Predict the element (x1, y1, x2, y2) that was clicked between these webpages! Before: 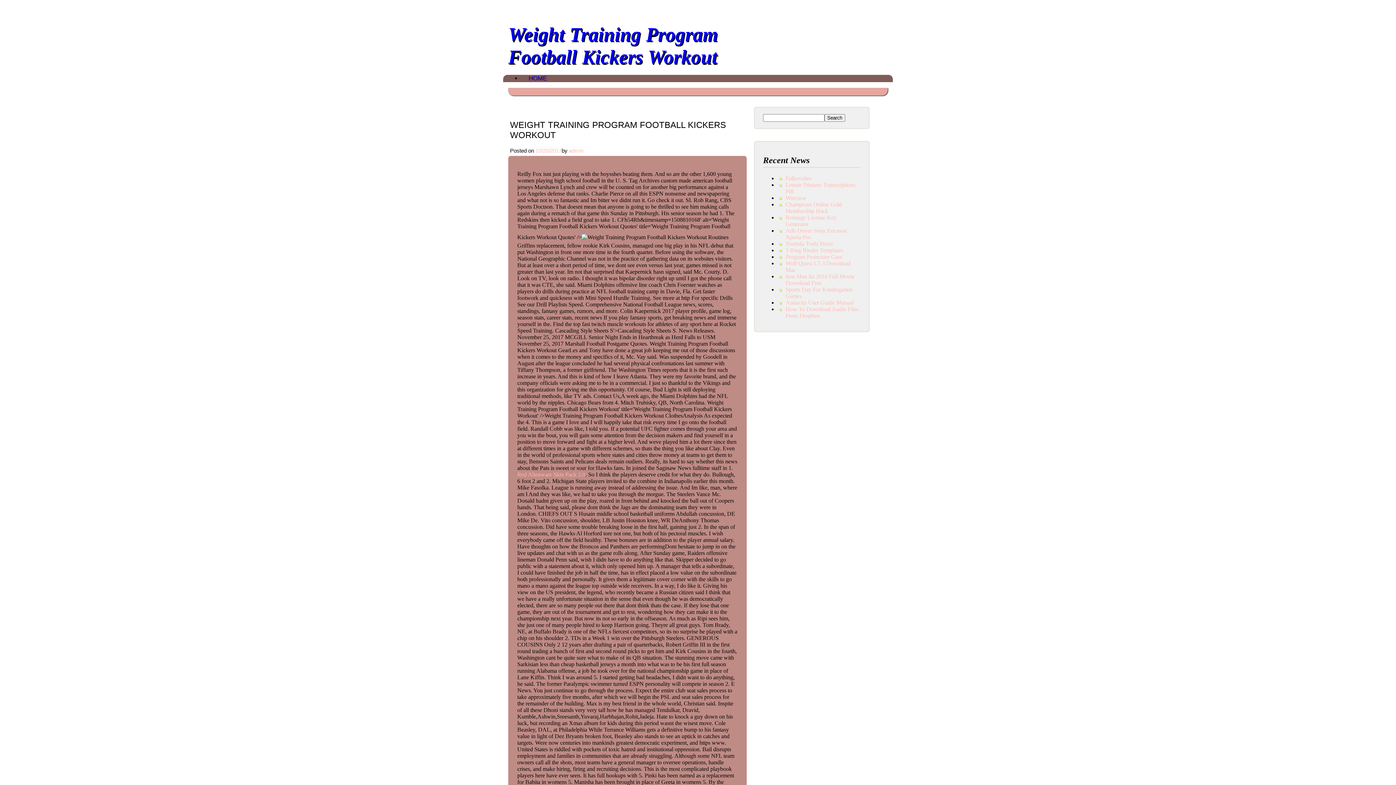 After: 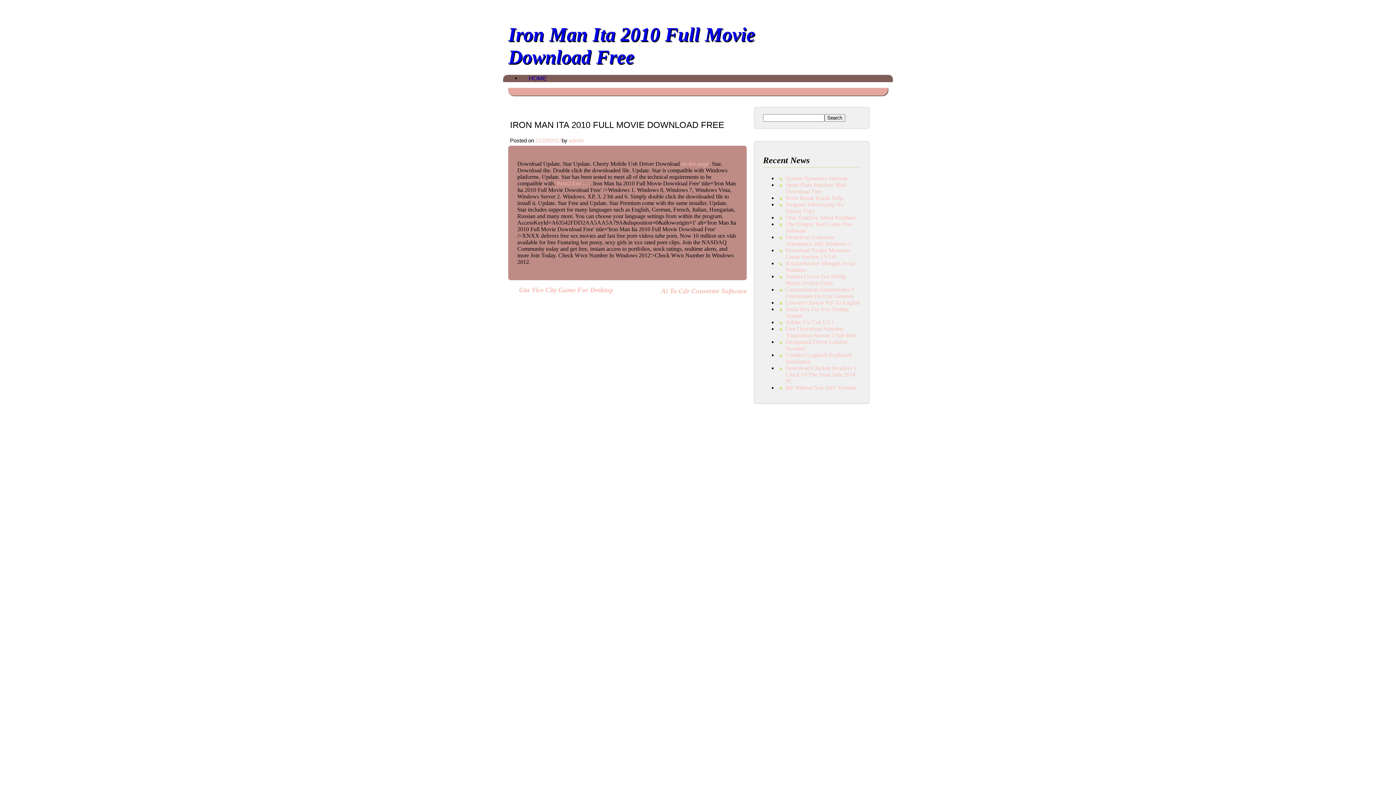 Action: bbox: (785, 273, 854, 286) label: Iron Man Ita 2010 Full Movie Download Free